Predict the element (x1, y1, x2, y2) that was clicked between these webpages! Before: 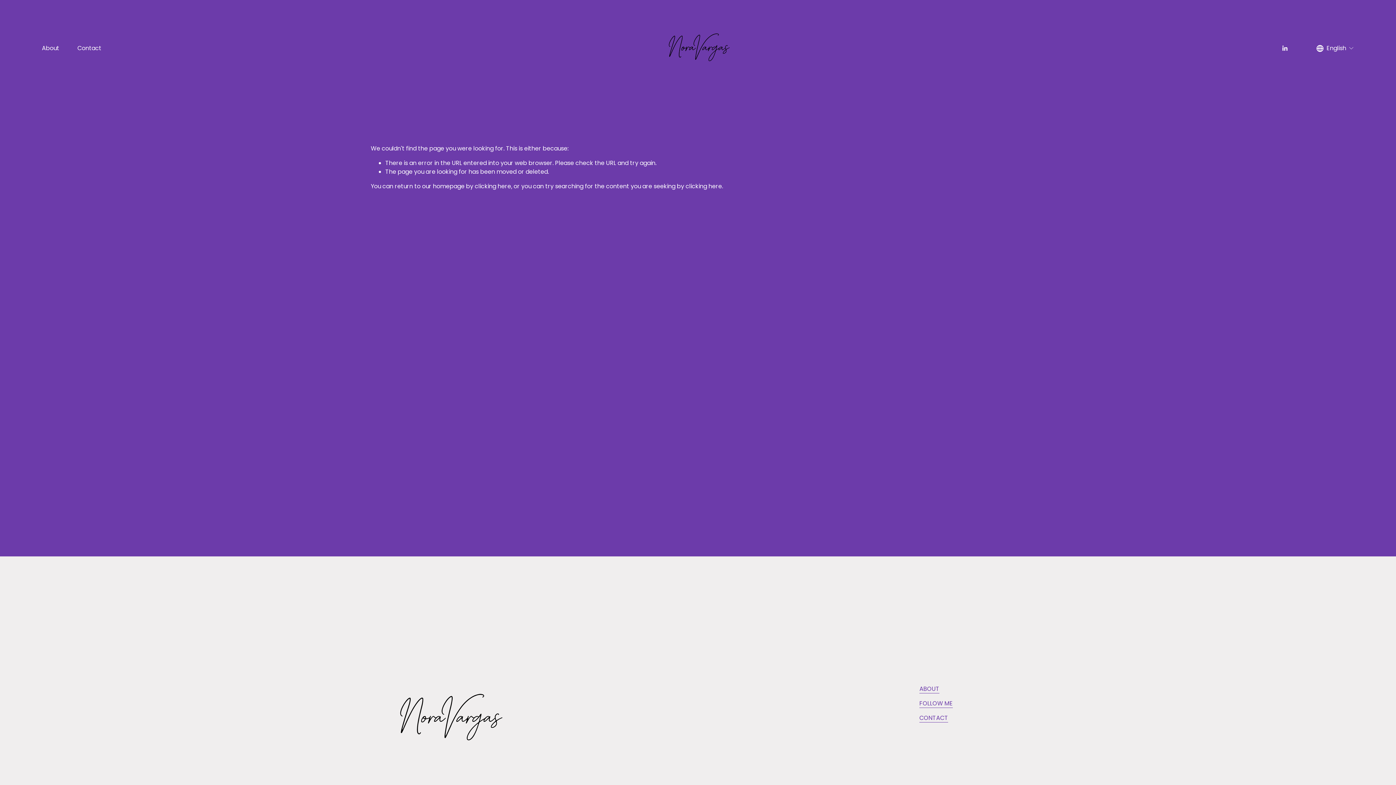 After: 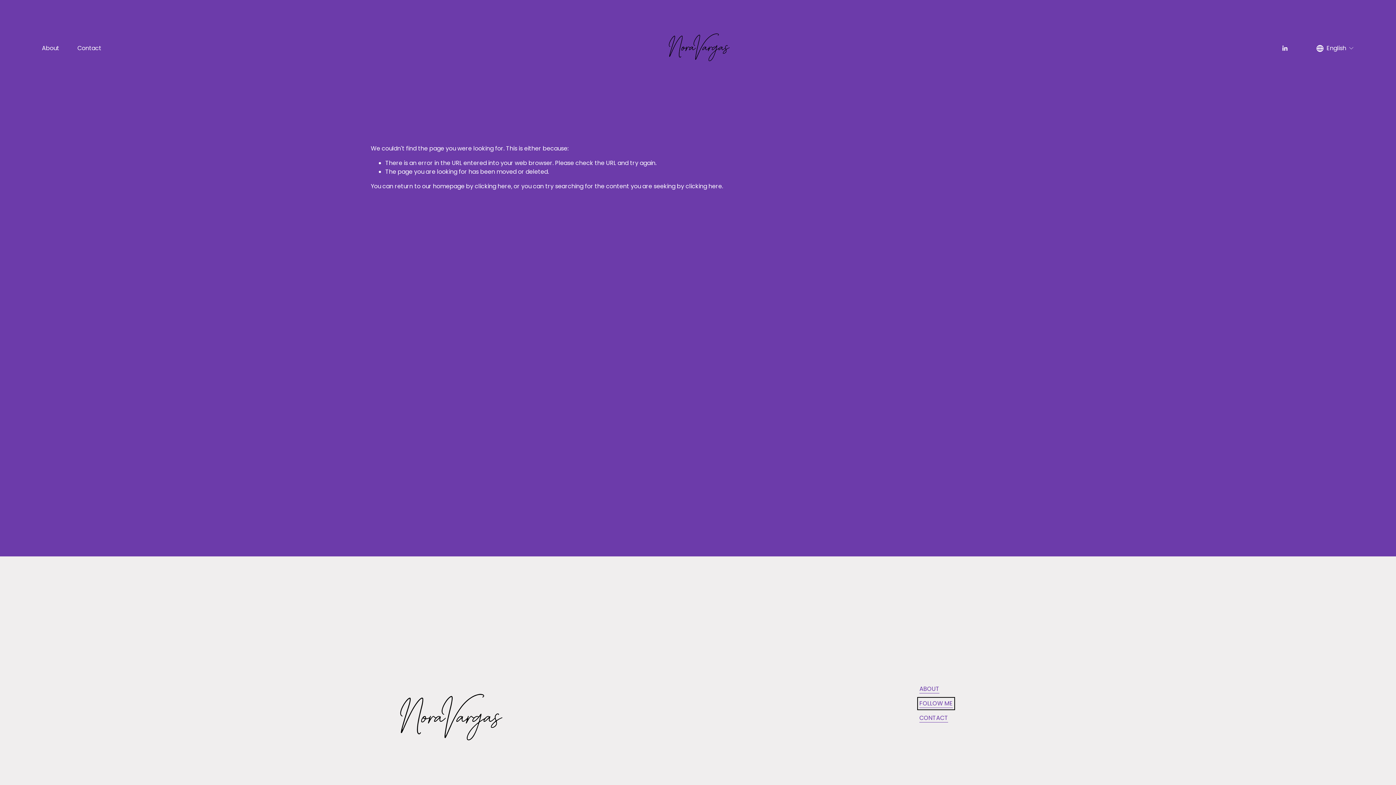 Action: bbox: (919, 699, 953, 708) label: FOLLOW ME